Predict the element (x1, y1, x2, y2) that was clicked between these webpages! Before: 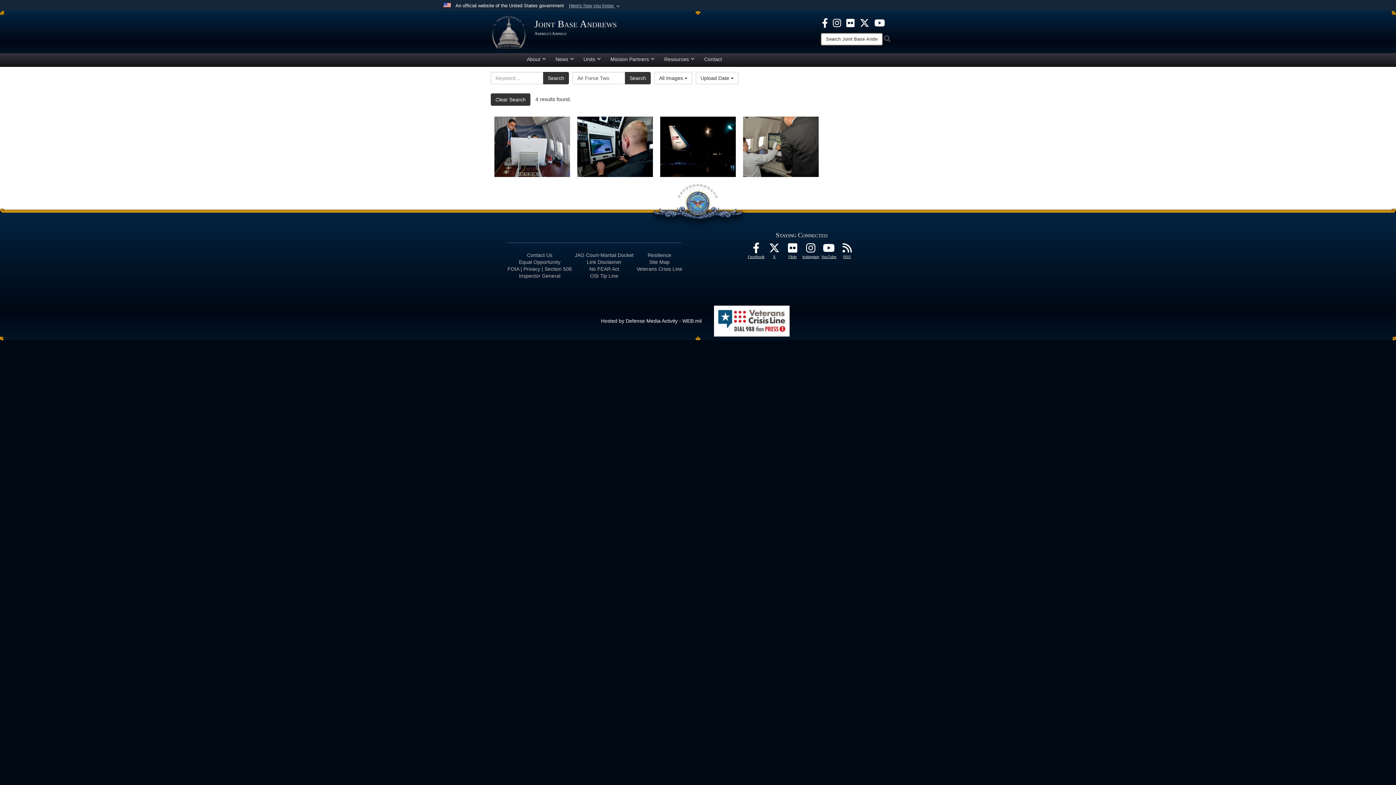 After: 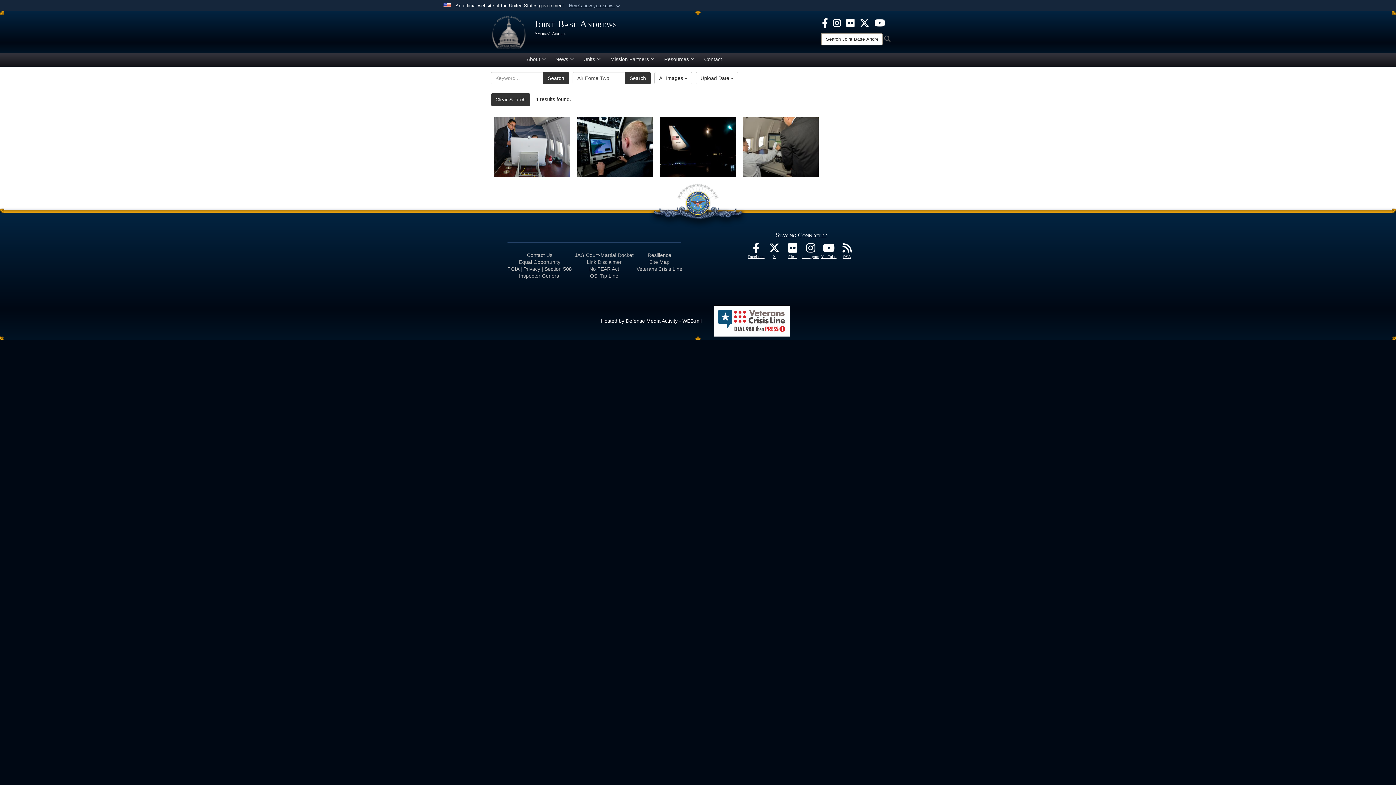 Action: bbox: (519, 273, 560, 279) label: Inspector General